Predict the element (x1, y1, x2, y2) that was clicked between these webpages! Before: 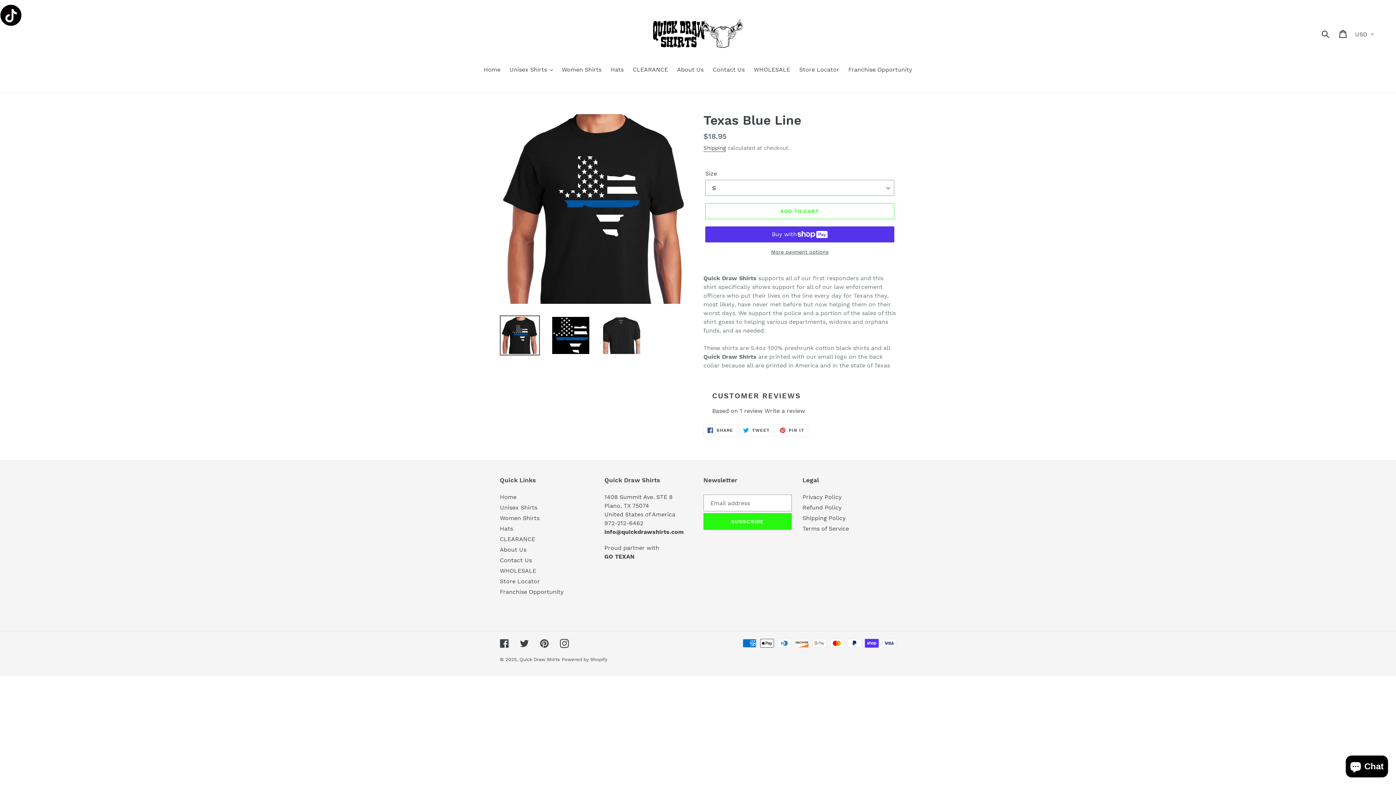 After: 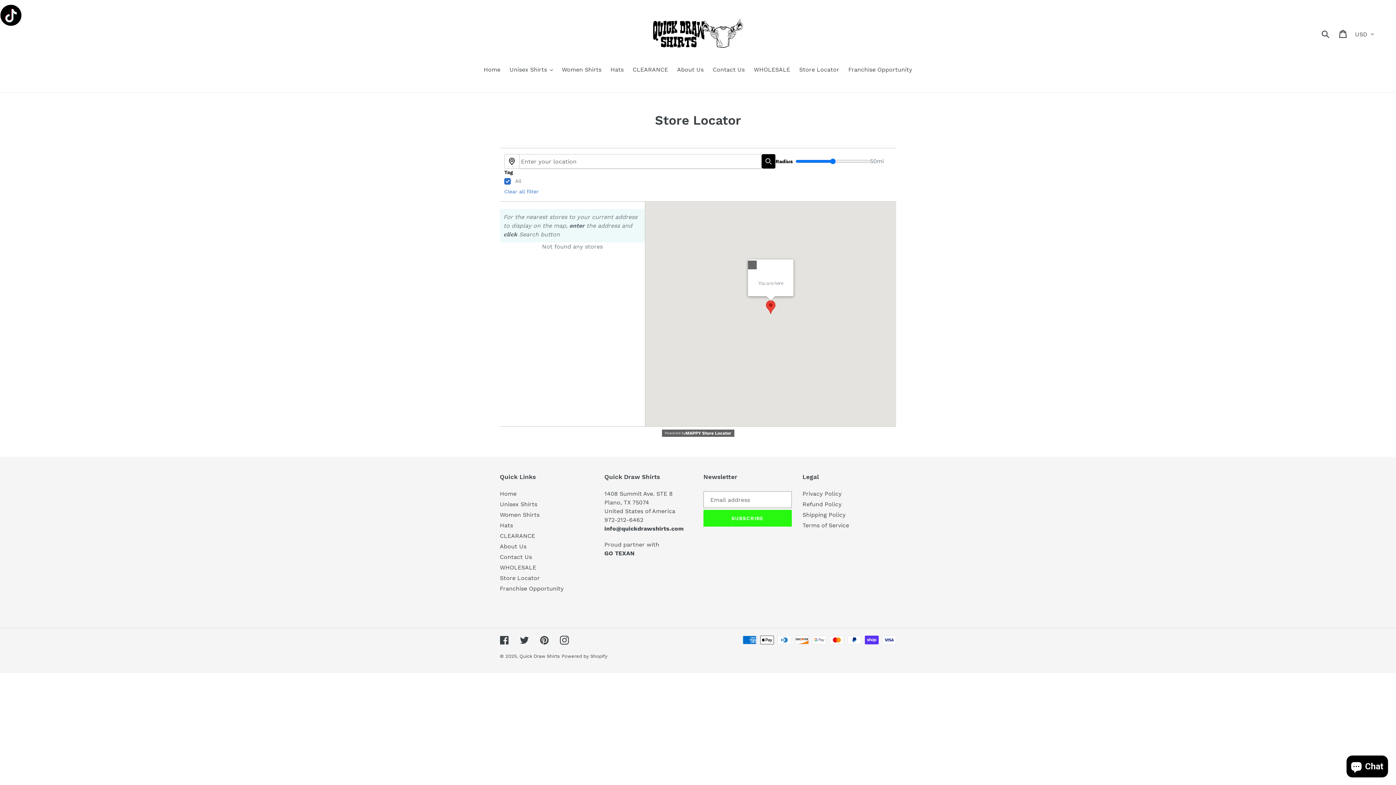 Action: bbox: (500, 578, 540, 585) label: Store Locator